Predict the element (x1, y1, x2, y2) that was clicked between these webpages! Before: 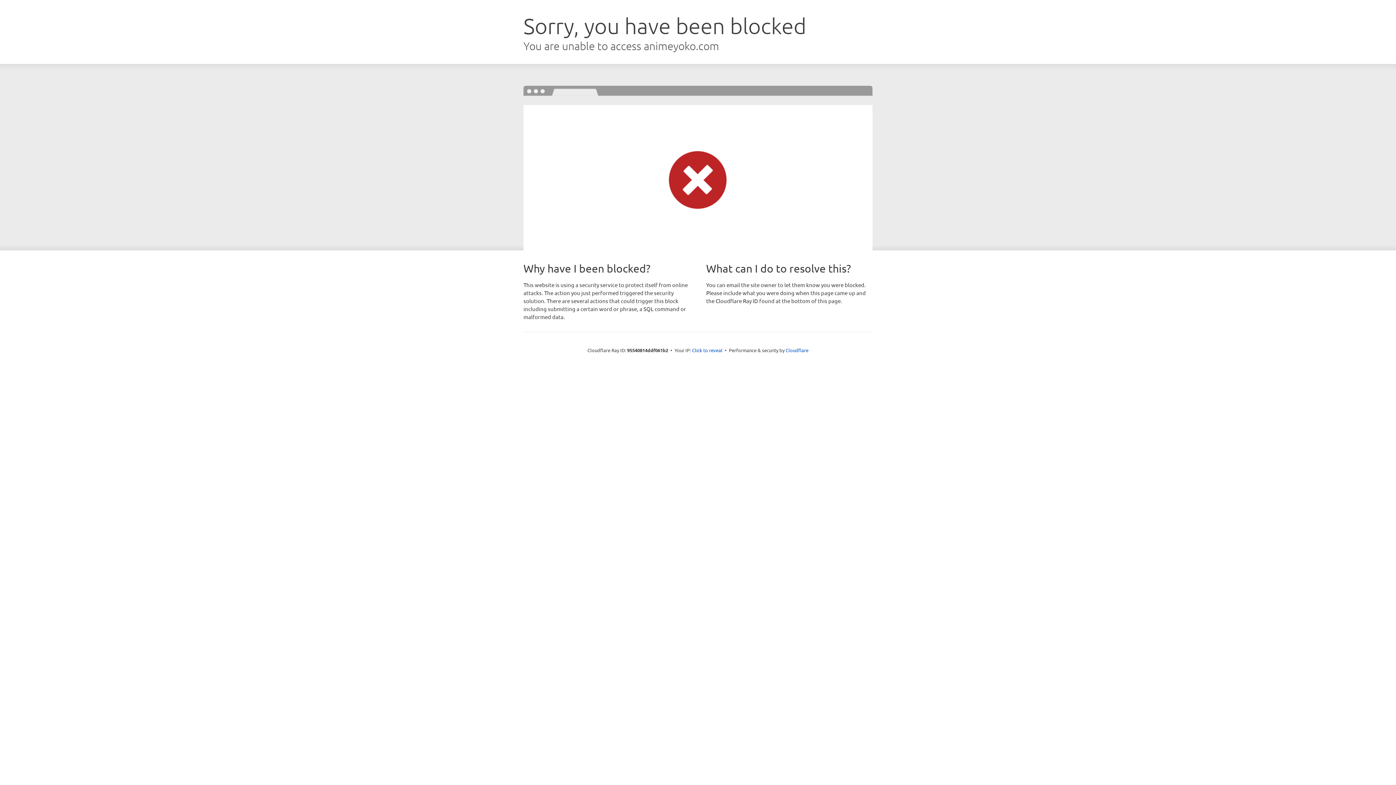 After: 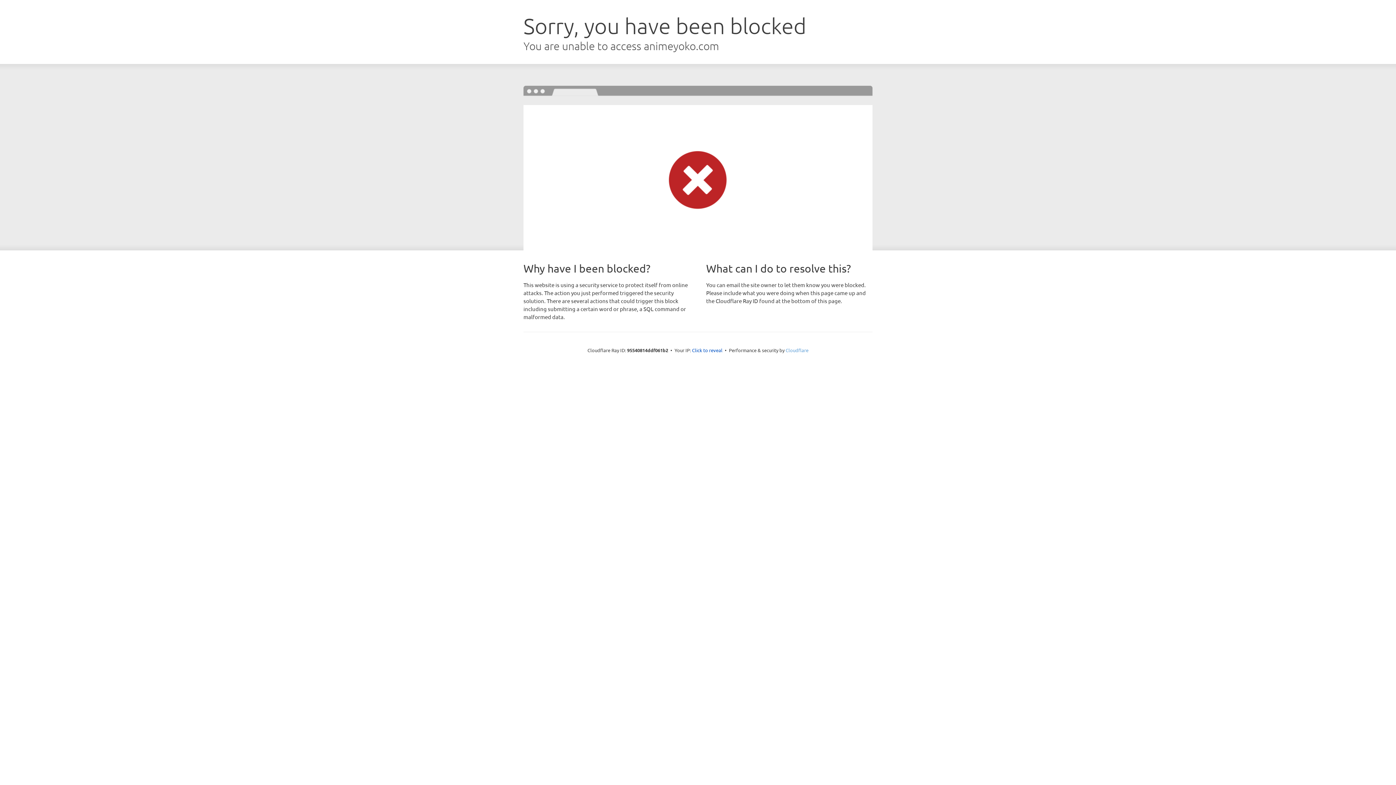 Action: bbox: (785, 347, 808, 353) label: Cloudflare